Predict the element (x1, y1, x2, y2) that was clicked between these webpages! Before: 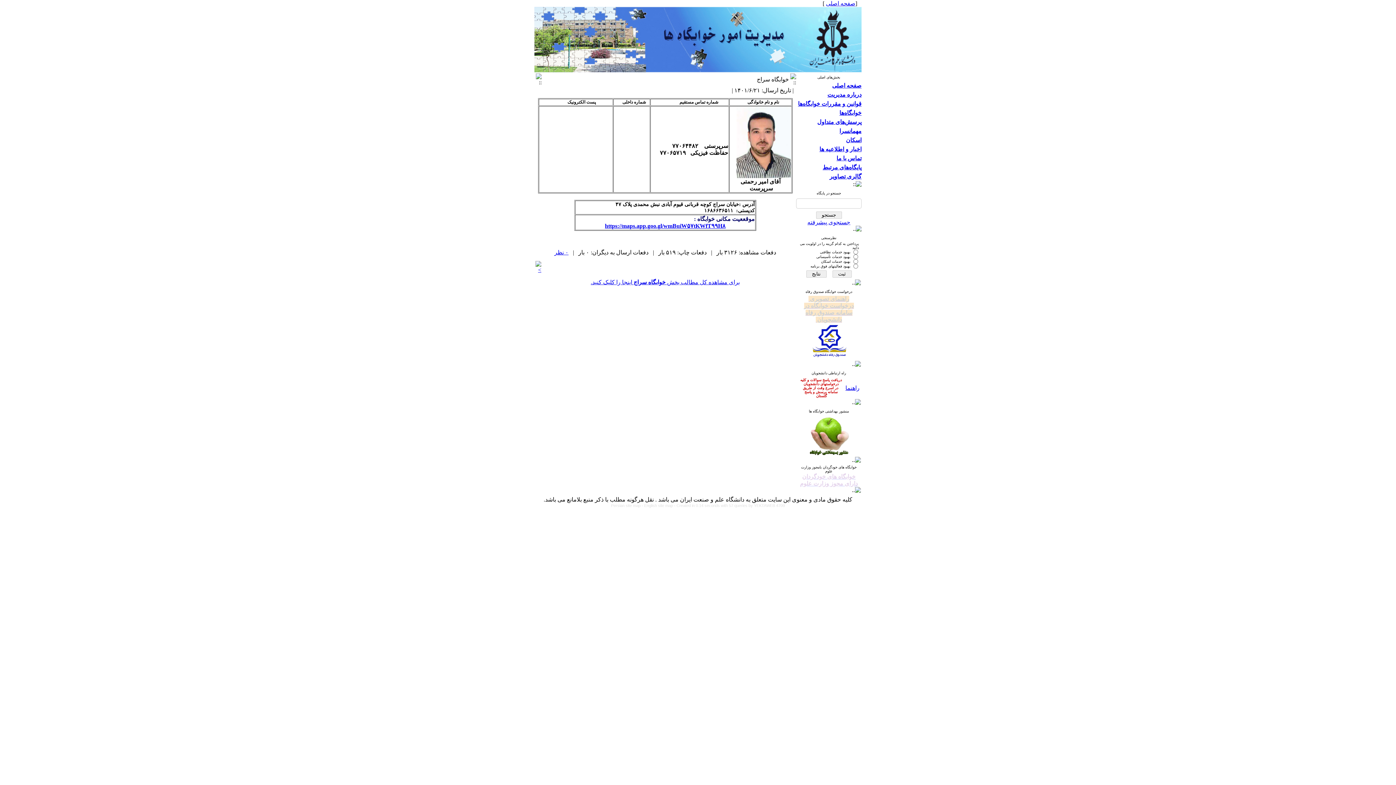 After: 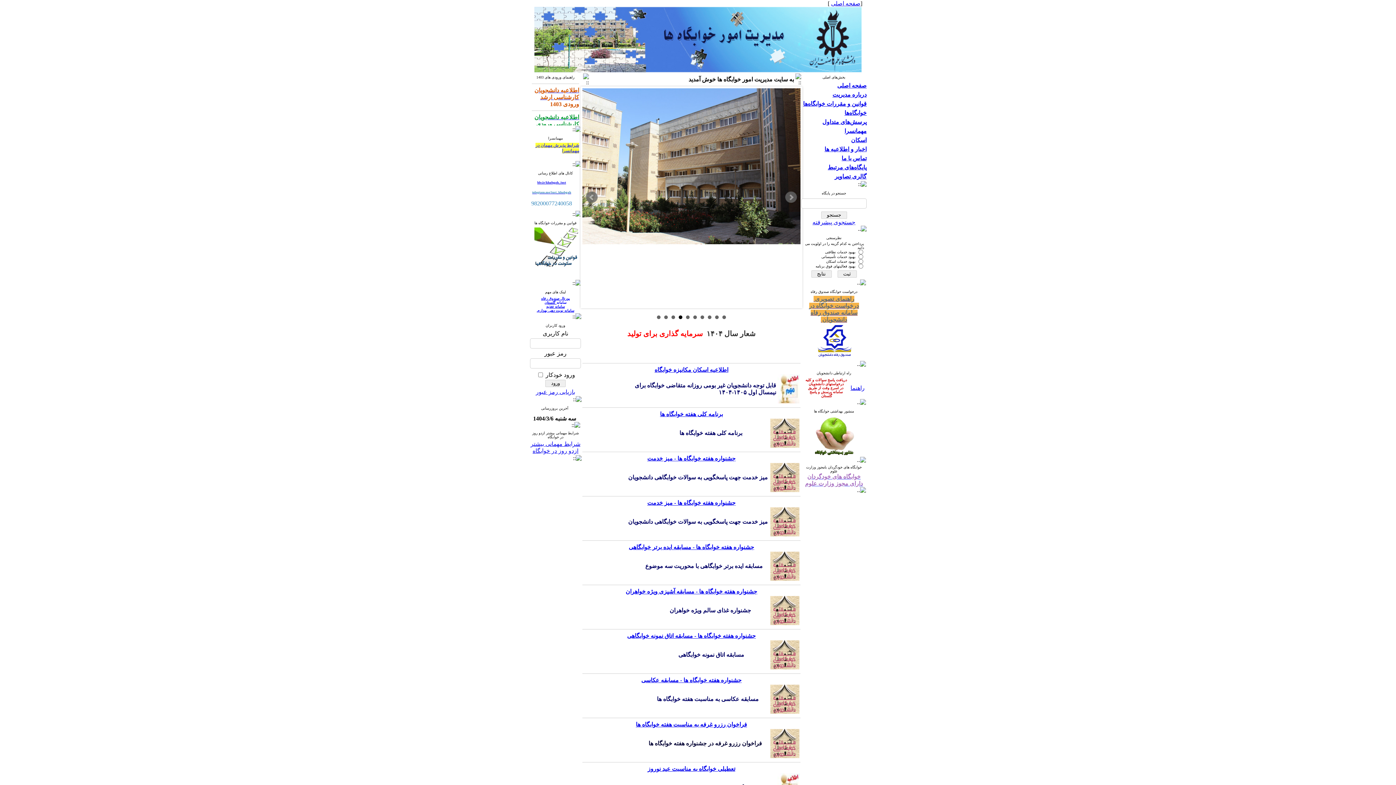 Action: bbox: (832, 82, 861, 88) label: صفحه اصلی